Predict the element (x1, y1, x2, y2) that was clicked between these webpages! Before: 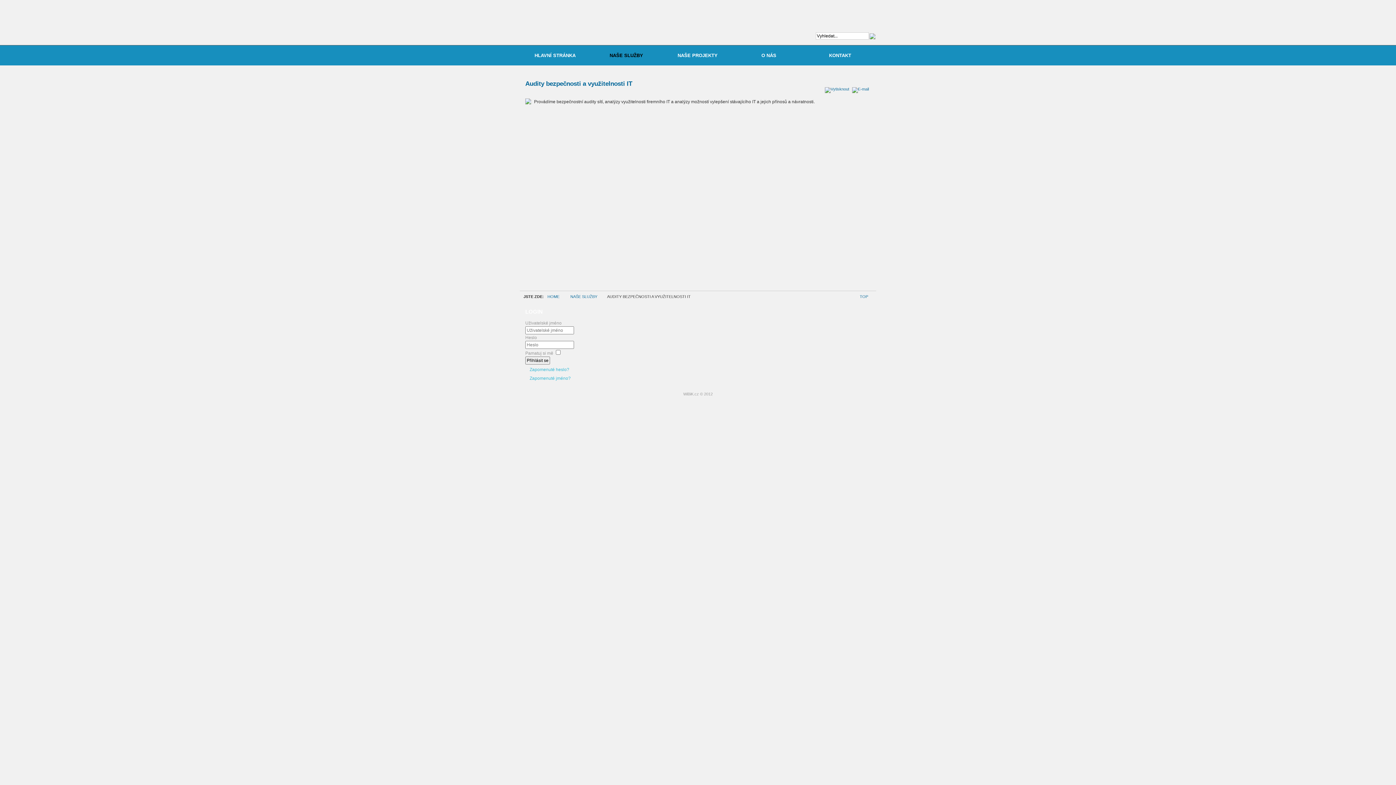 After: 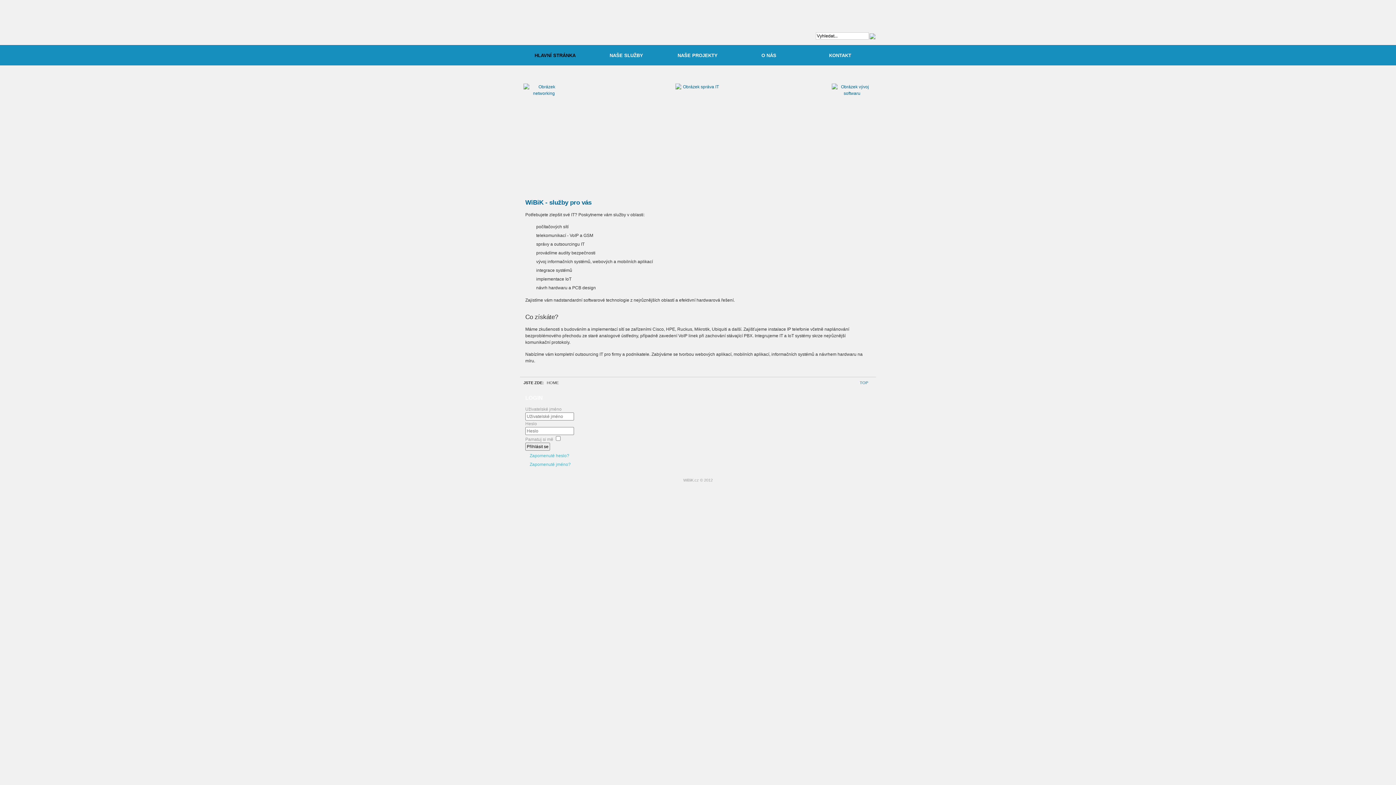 Action: label: WiBiK bbox: (523, 10, 598, 40)